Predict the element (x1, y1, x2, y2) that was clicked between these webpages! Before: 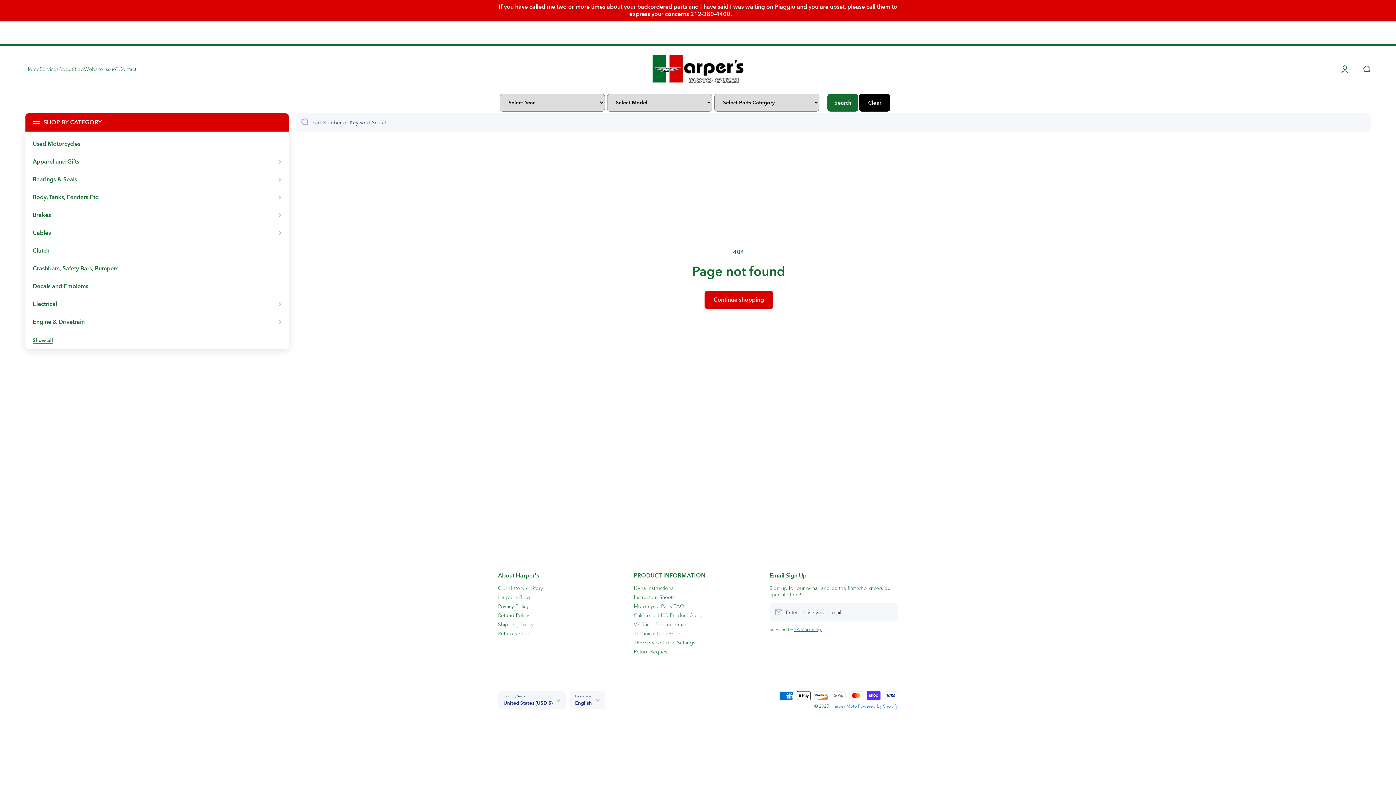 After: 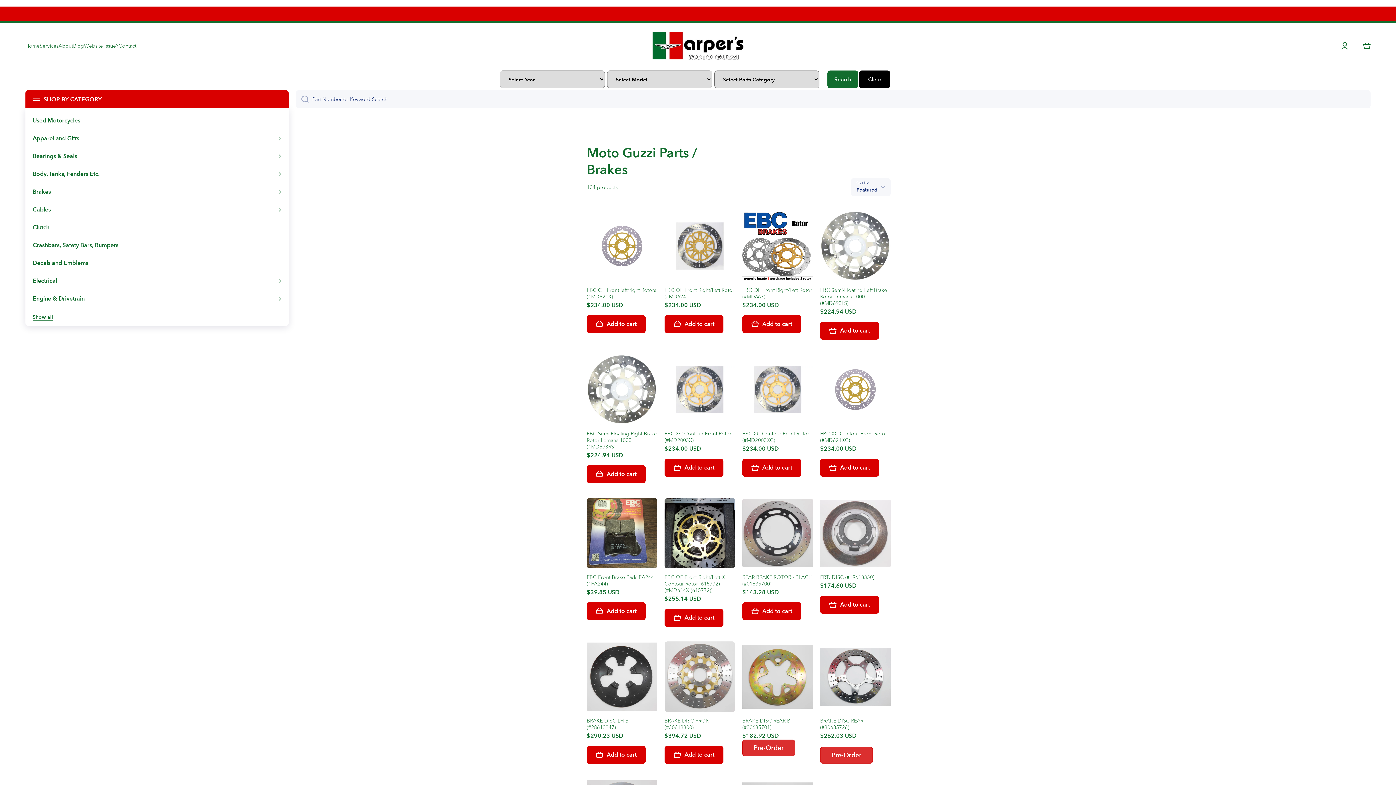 Action: bbox: (29, 206, 285, 224) label: Brakes